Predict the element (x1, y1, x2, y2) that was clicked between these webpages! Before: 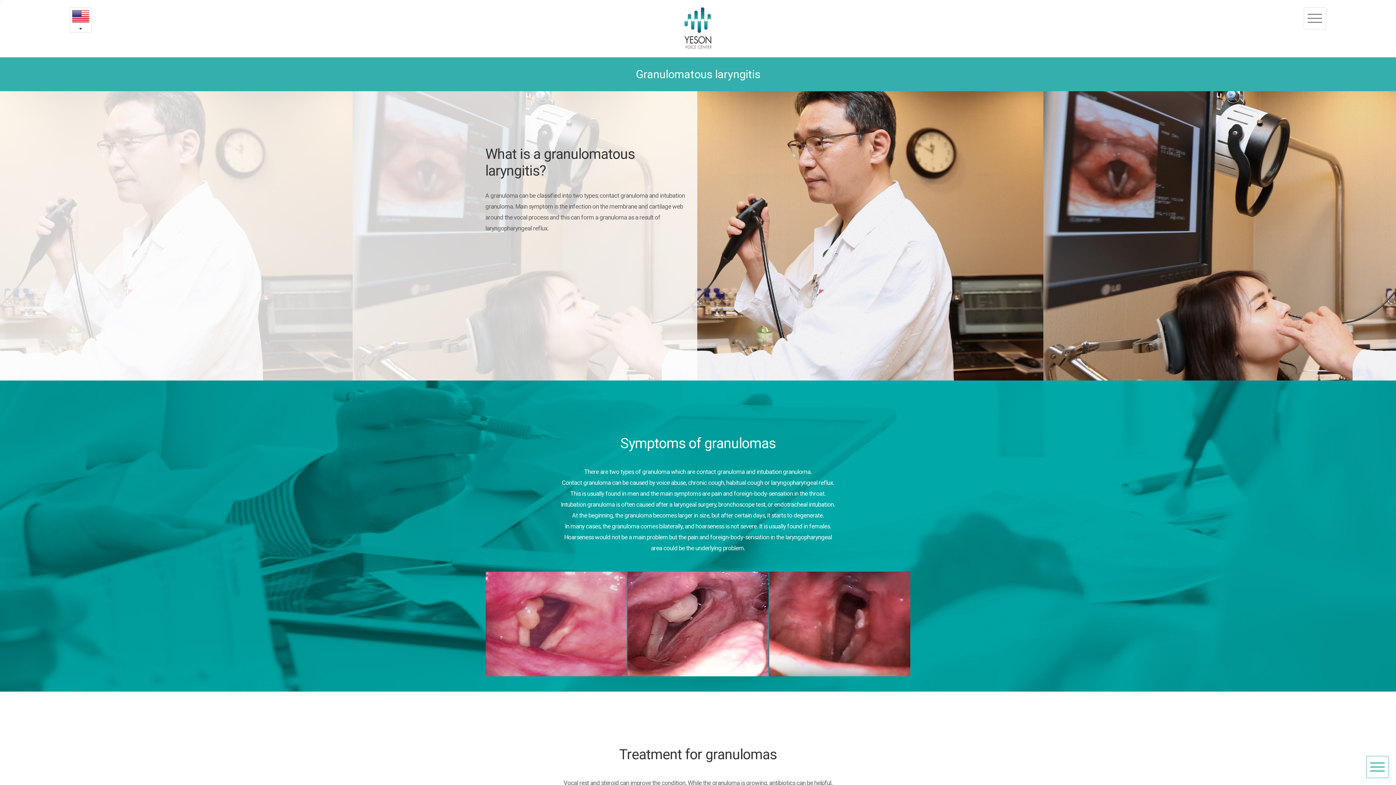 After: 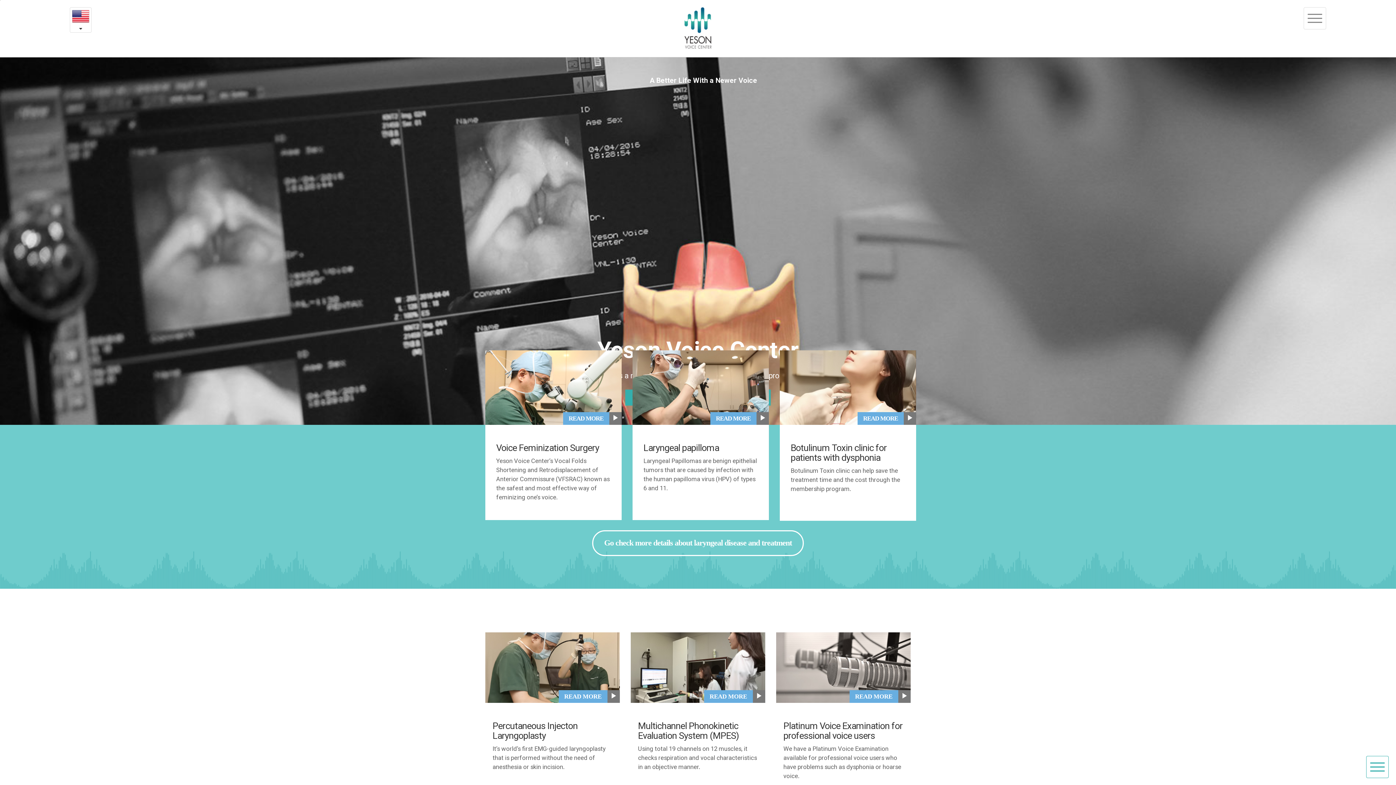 Action: bbox: (658, 24, 738, 30)